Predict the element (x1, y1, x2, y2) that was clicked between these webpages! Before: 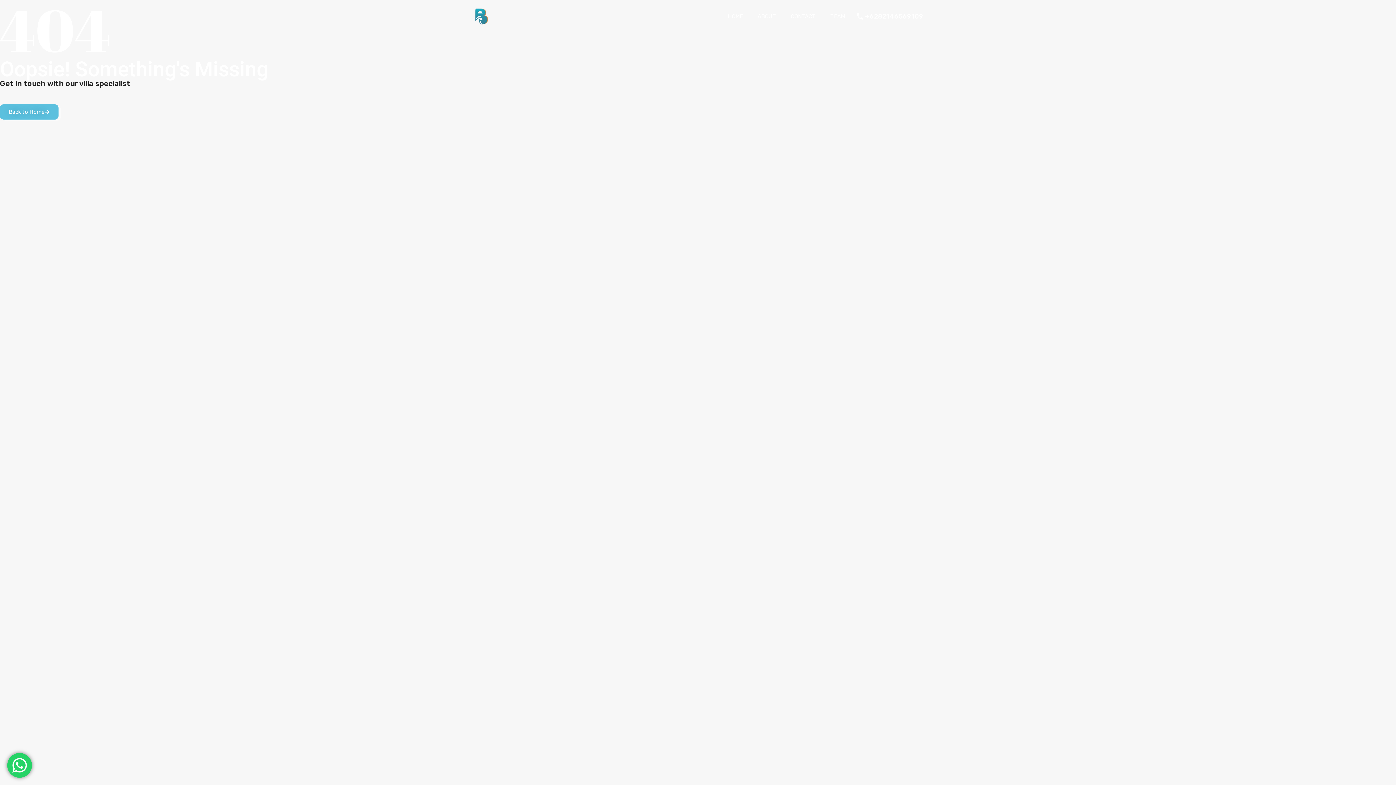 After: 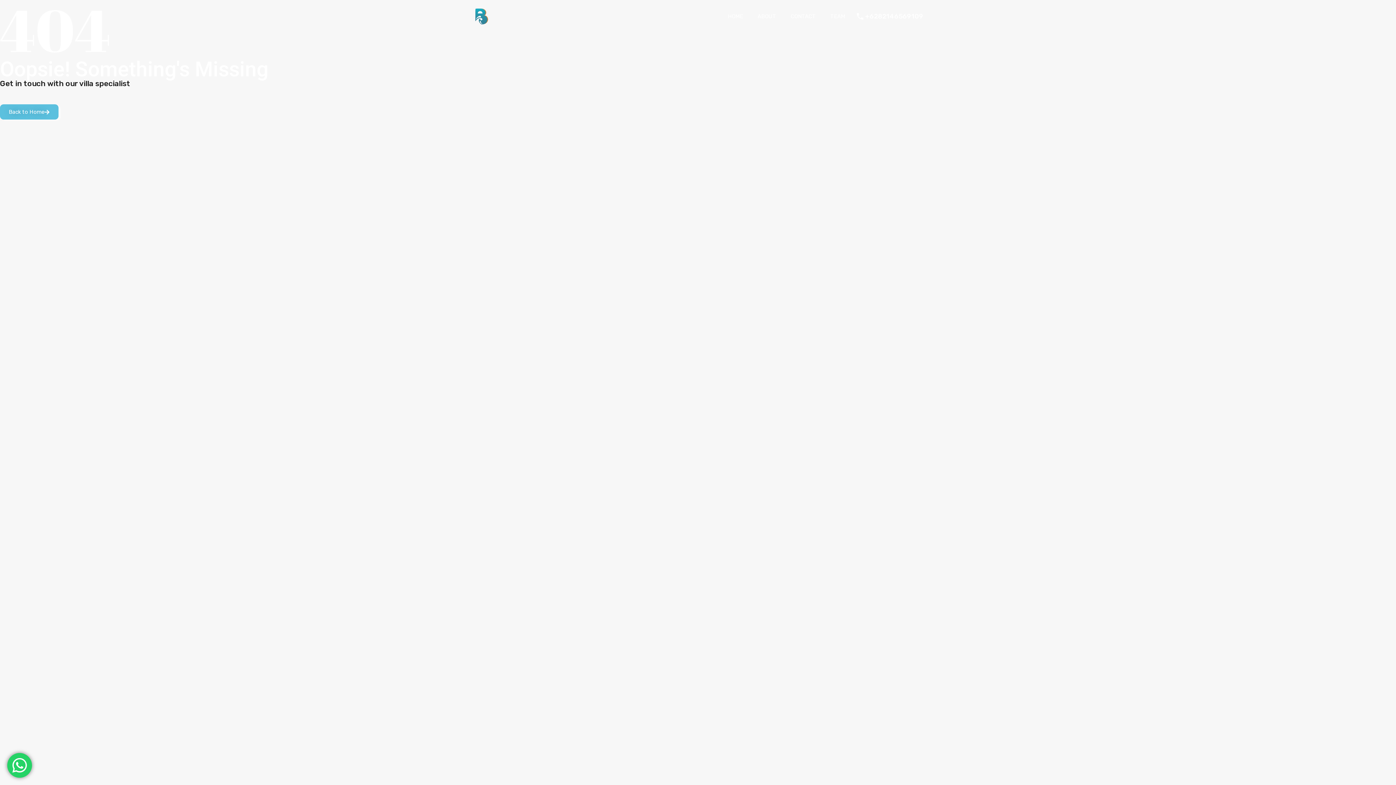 Action: bbox: (865, 12, 923, 20) label: +6282146569109